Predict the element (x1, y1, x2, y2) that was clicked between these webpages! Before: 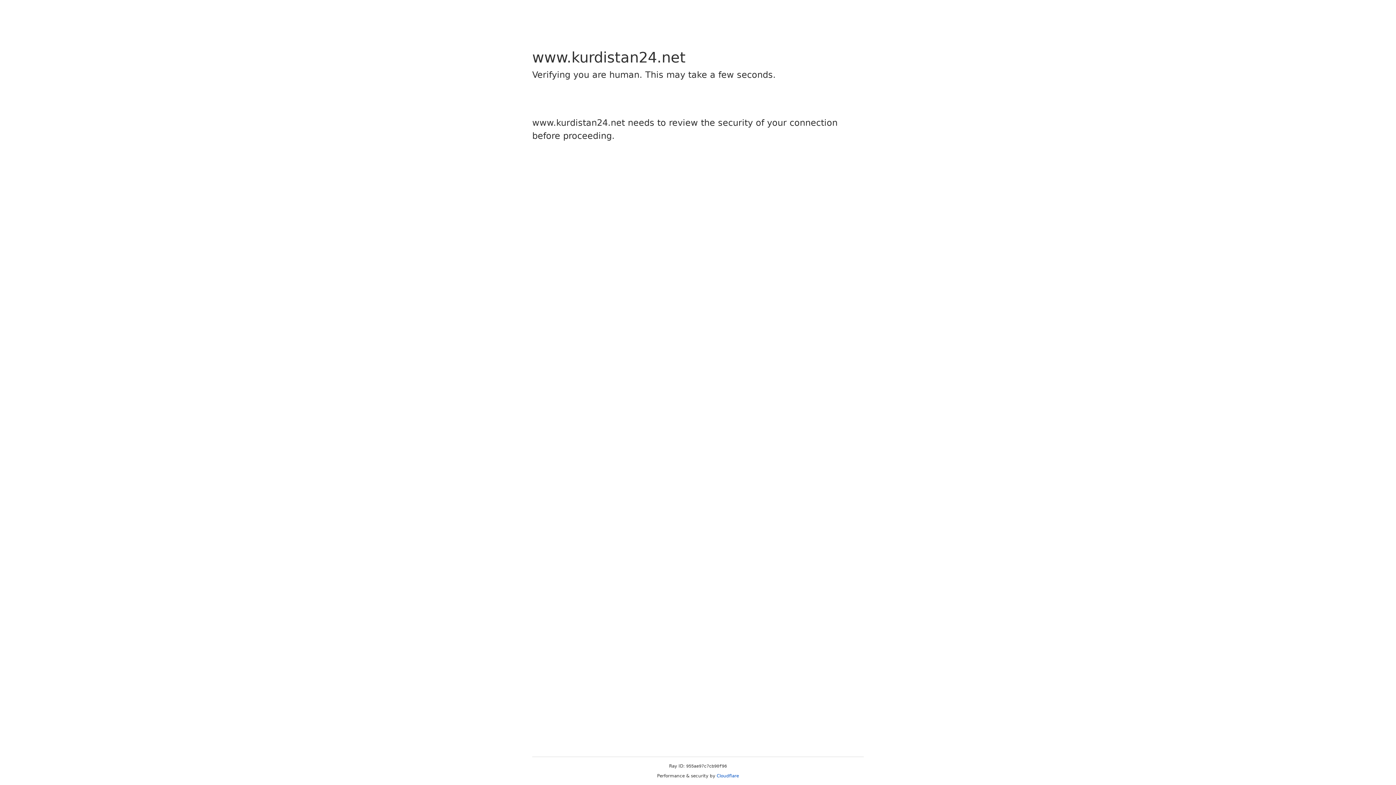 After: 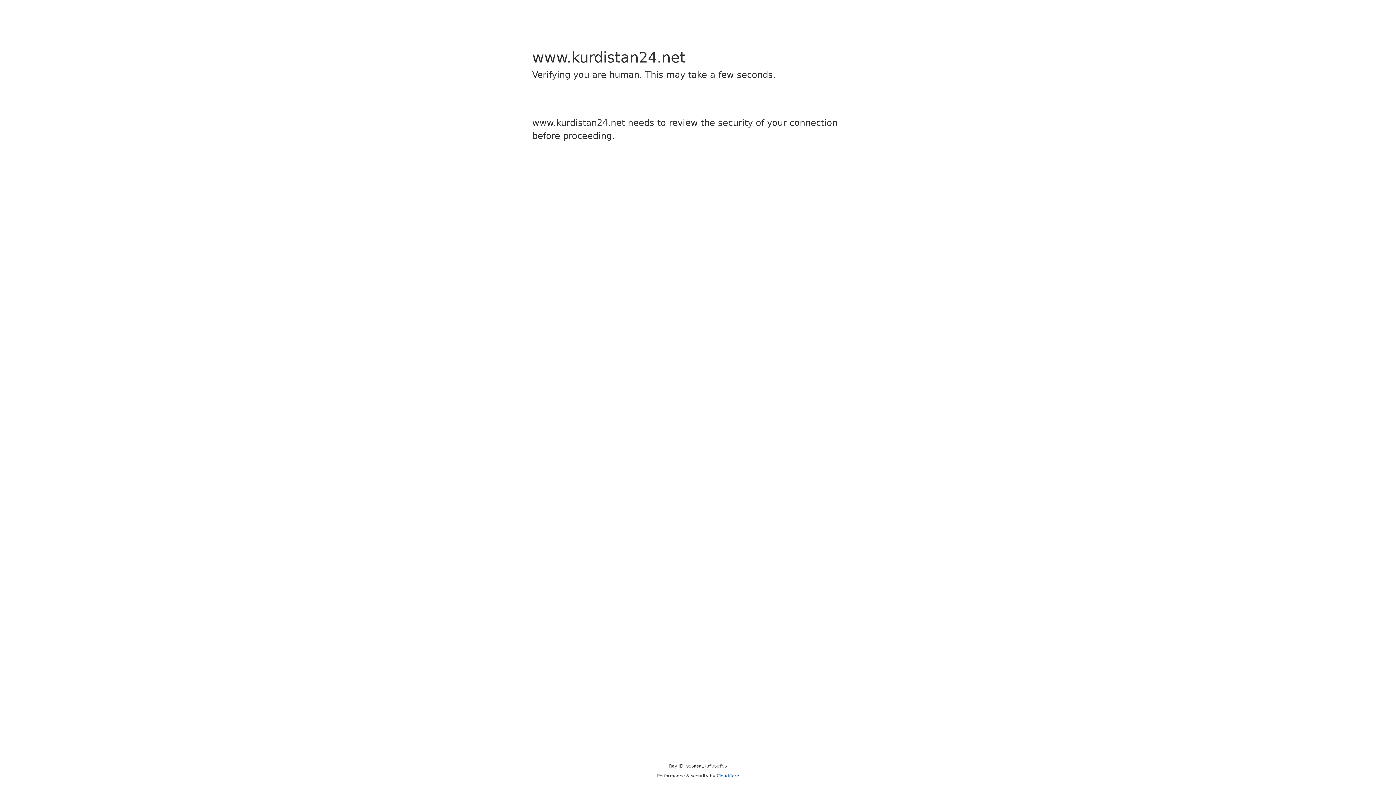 Action: label: Cloudflare bbox: (716, 773, 739, 778)